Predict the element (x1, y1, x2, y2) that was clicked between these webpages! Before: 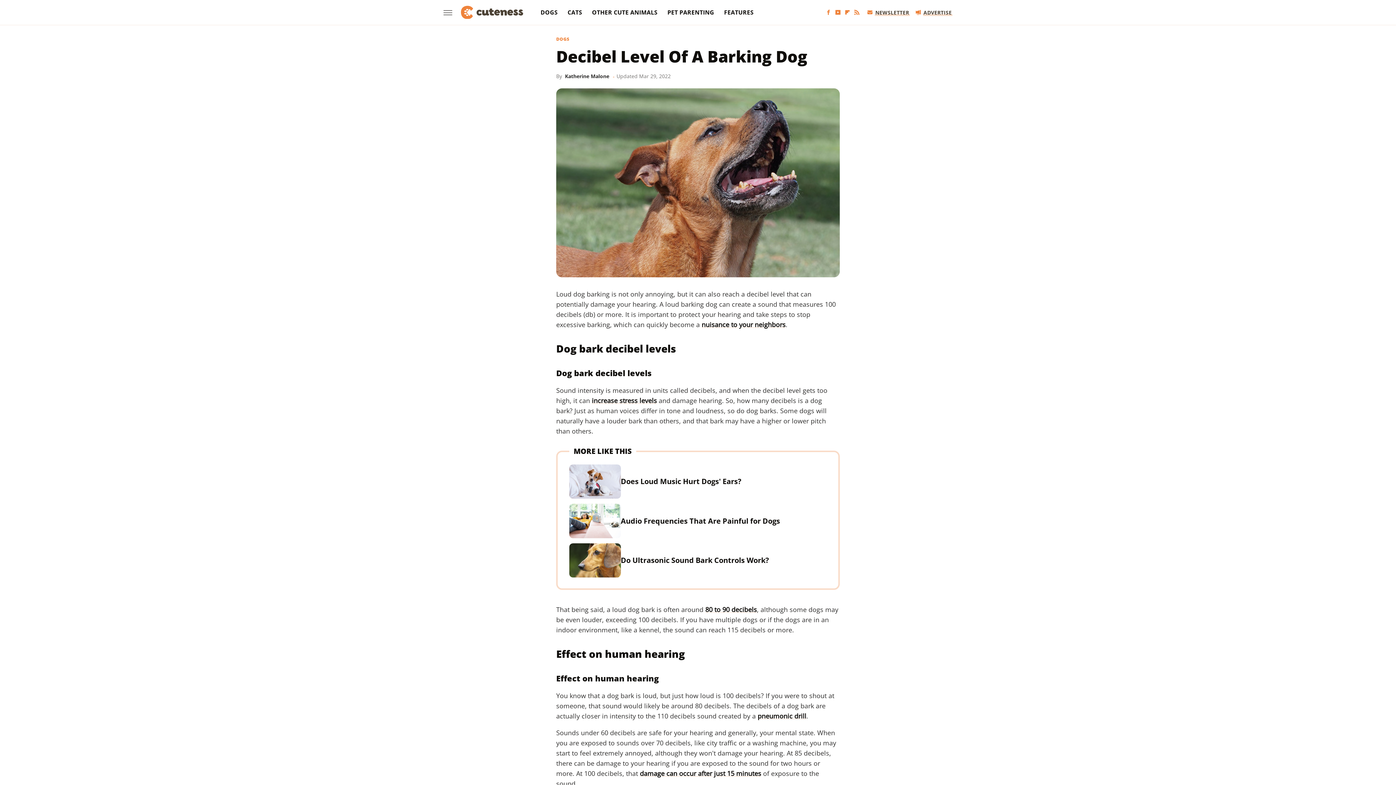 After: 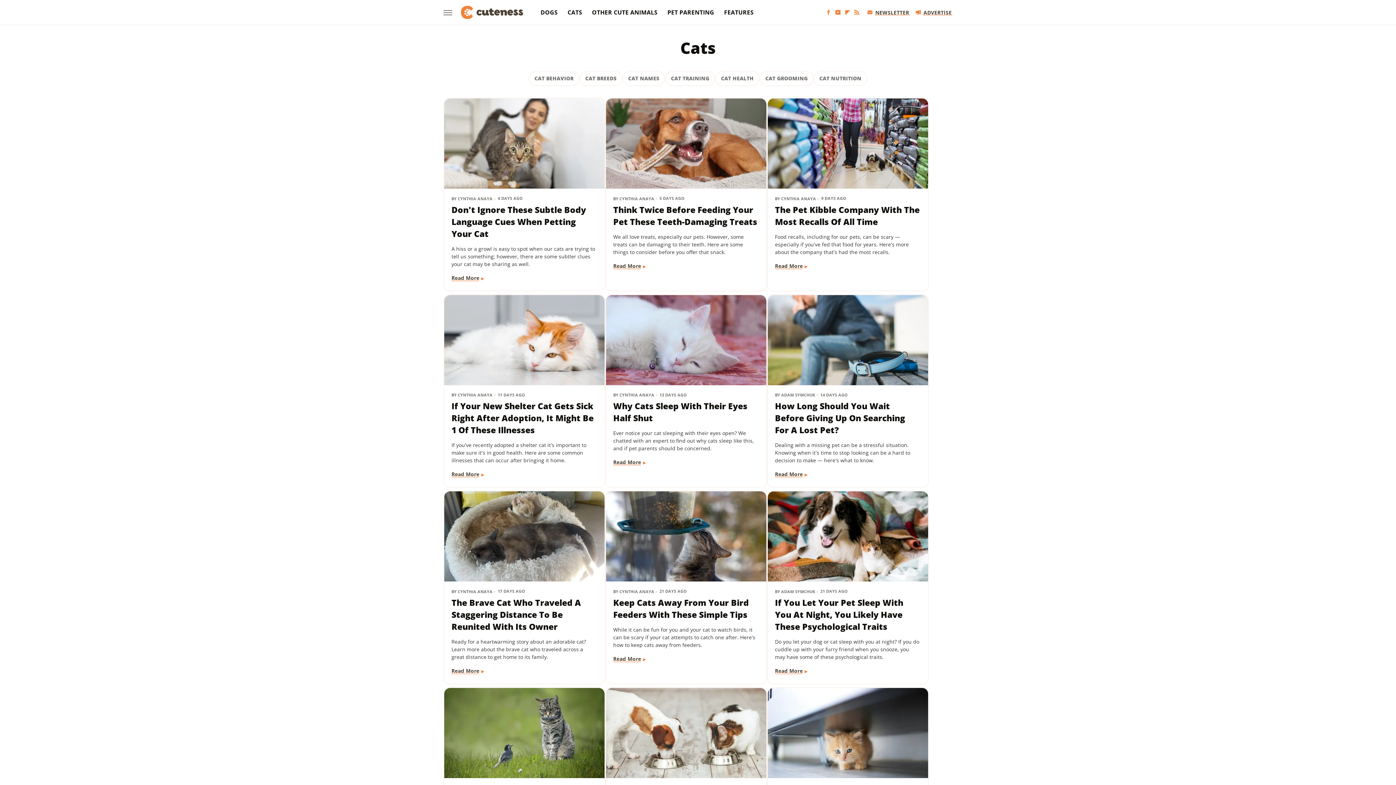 Action: label: CATS bbox: (567, 0, 582, 24)